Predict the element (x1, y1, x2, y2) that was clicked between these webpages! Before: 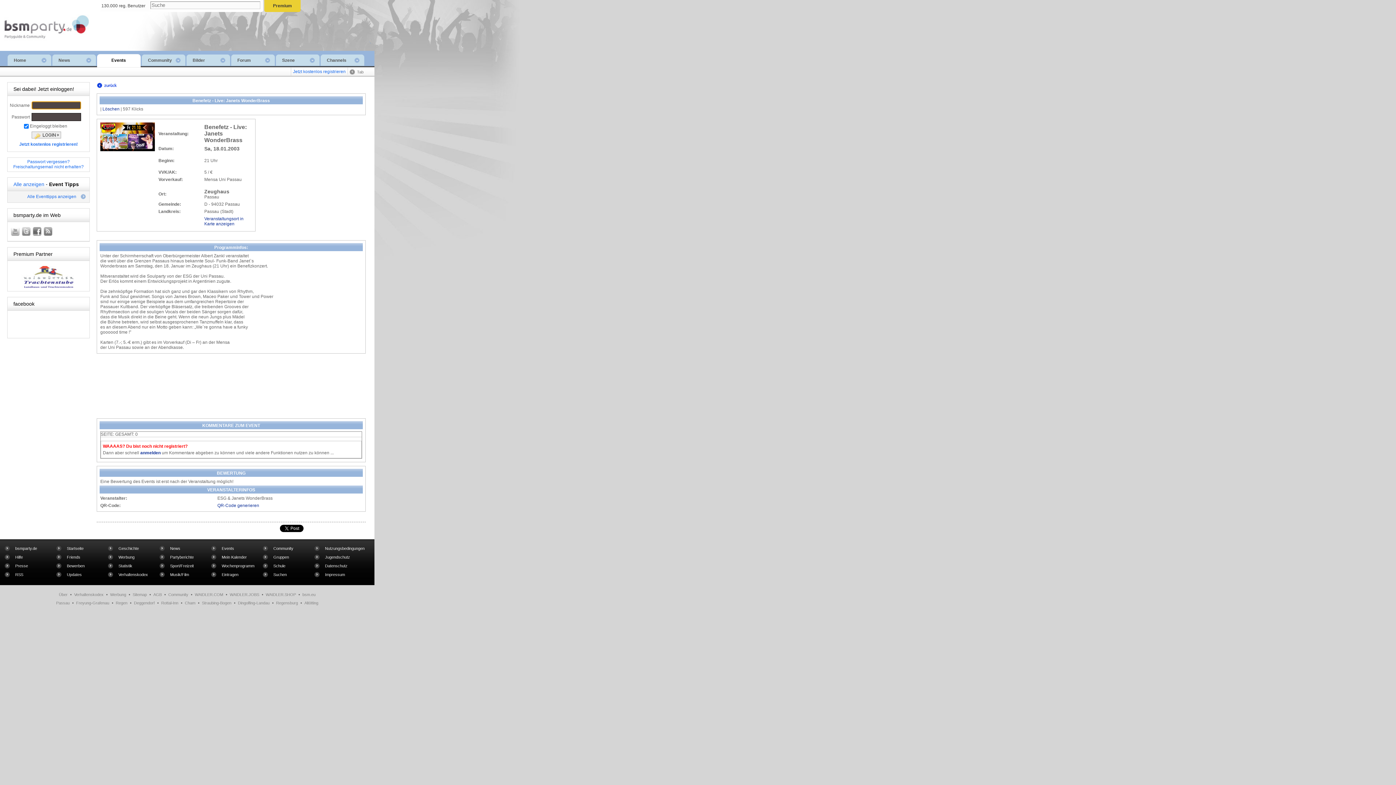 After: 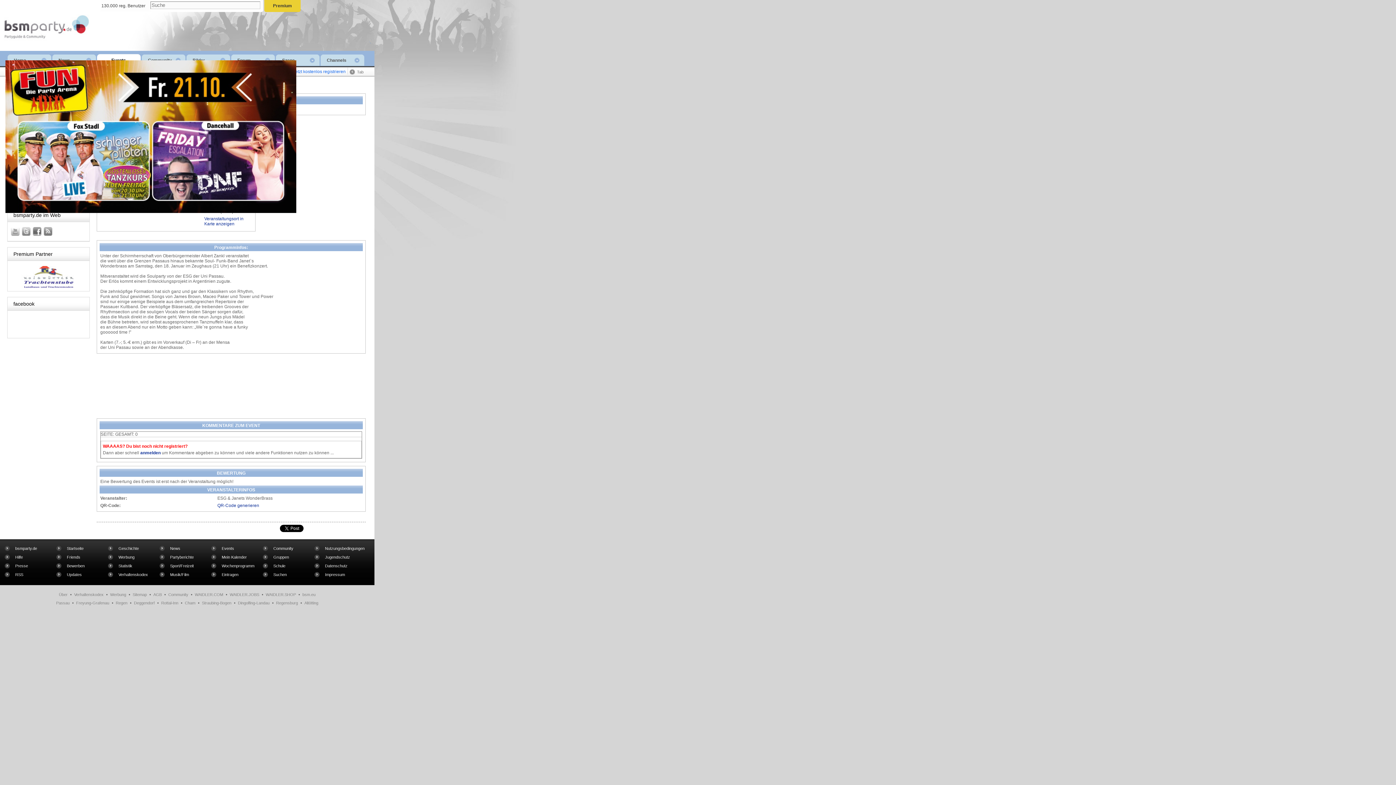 Action: bbox: (100, 147, 154, 152)